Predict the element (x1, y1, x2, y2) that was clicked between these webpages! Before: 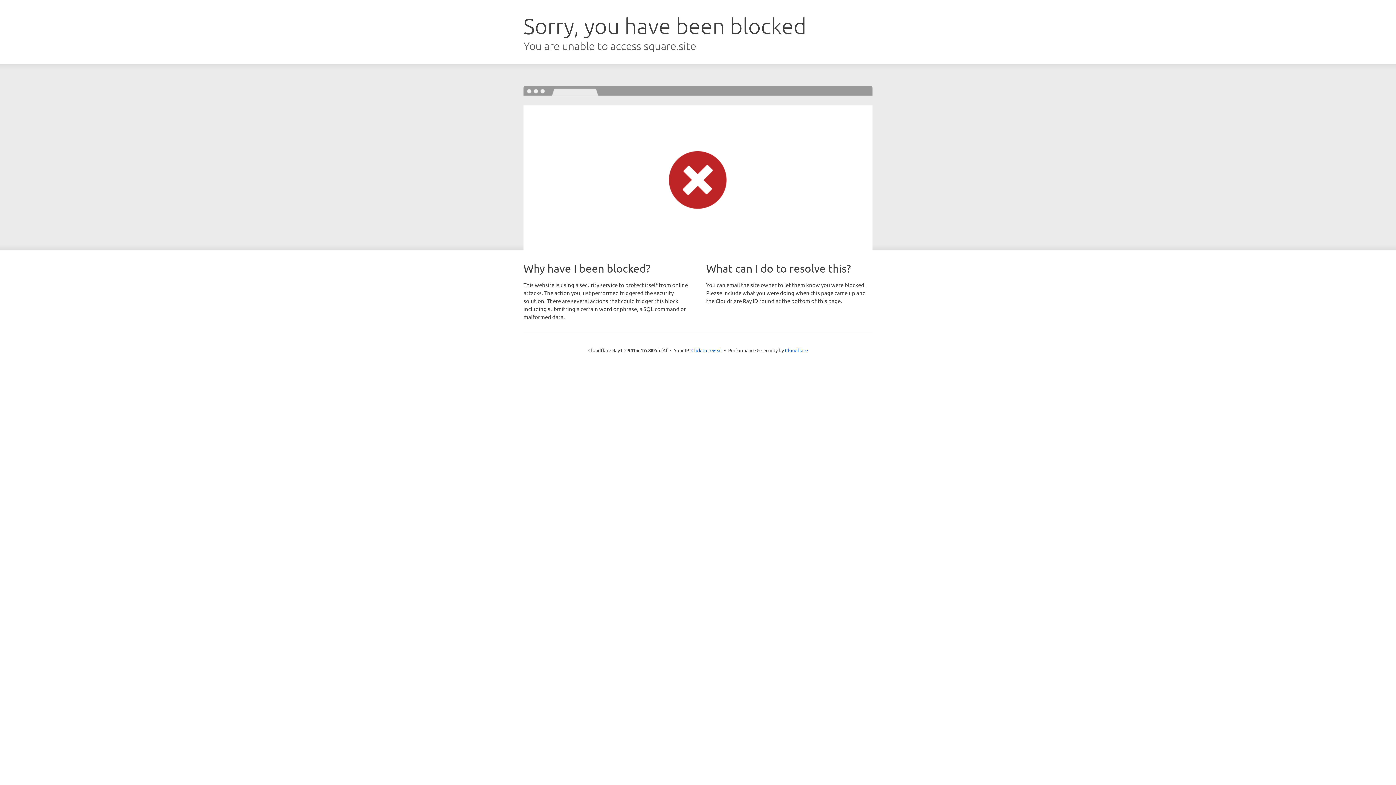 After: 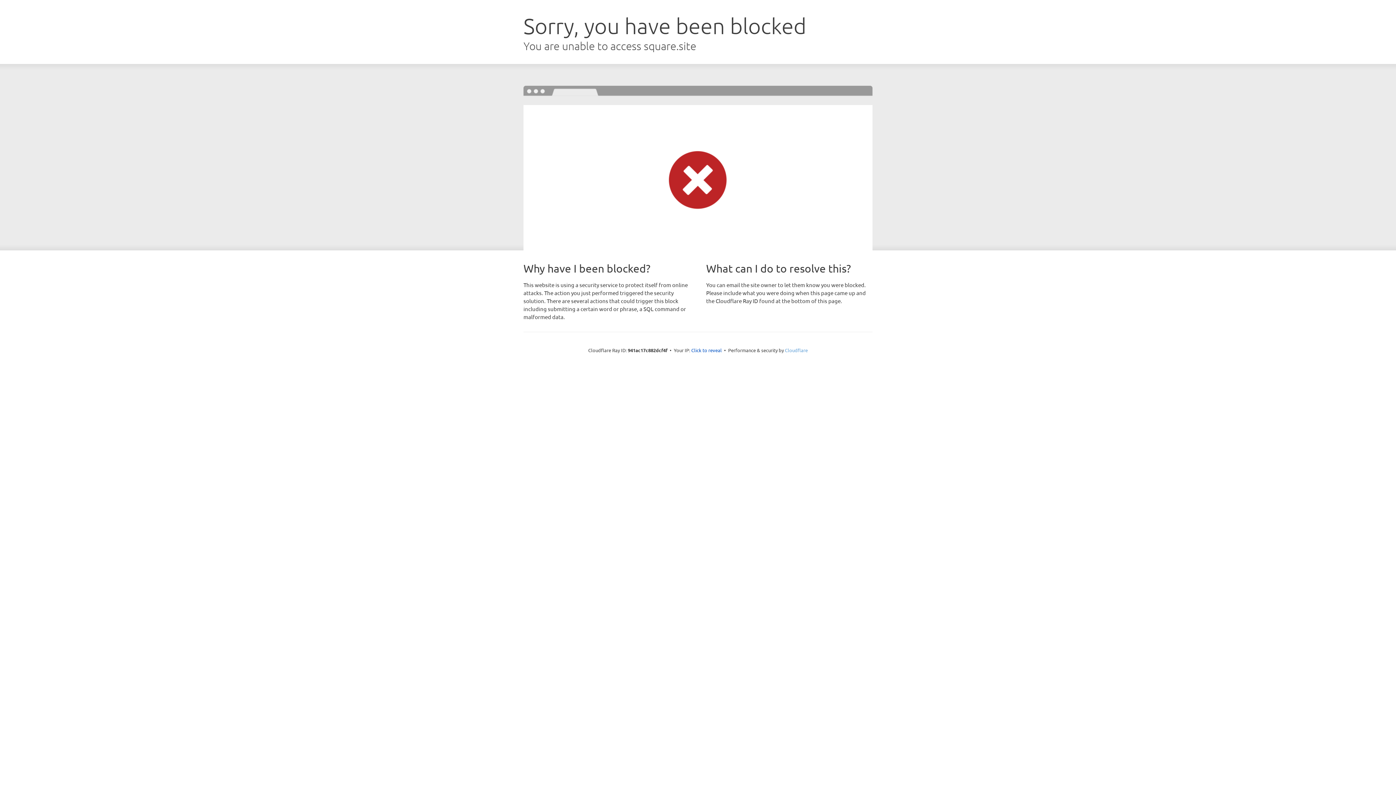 Action: bbox: (785, 347, 808, 353) label: Cloudflare